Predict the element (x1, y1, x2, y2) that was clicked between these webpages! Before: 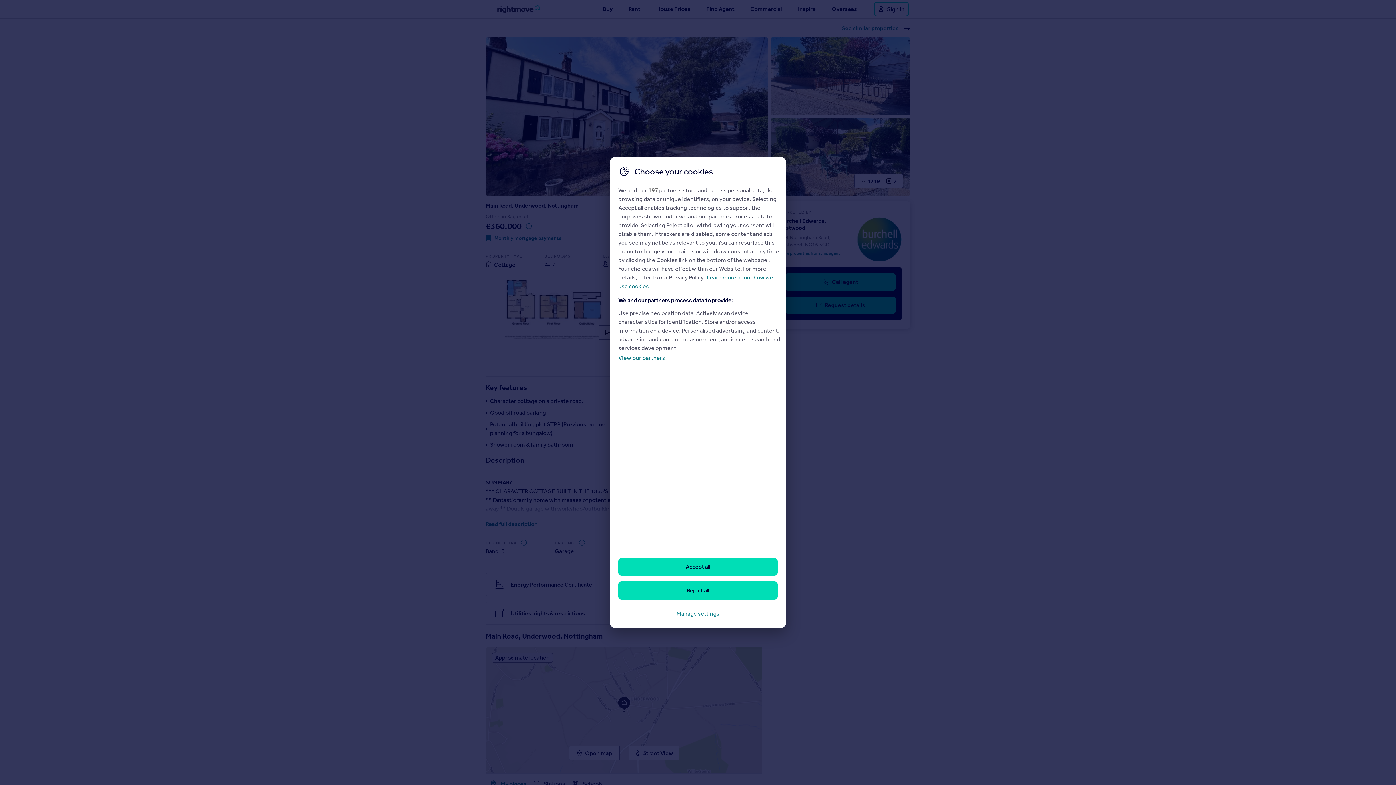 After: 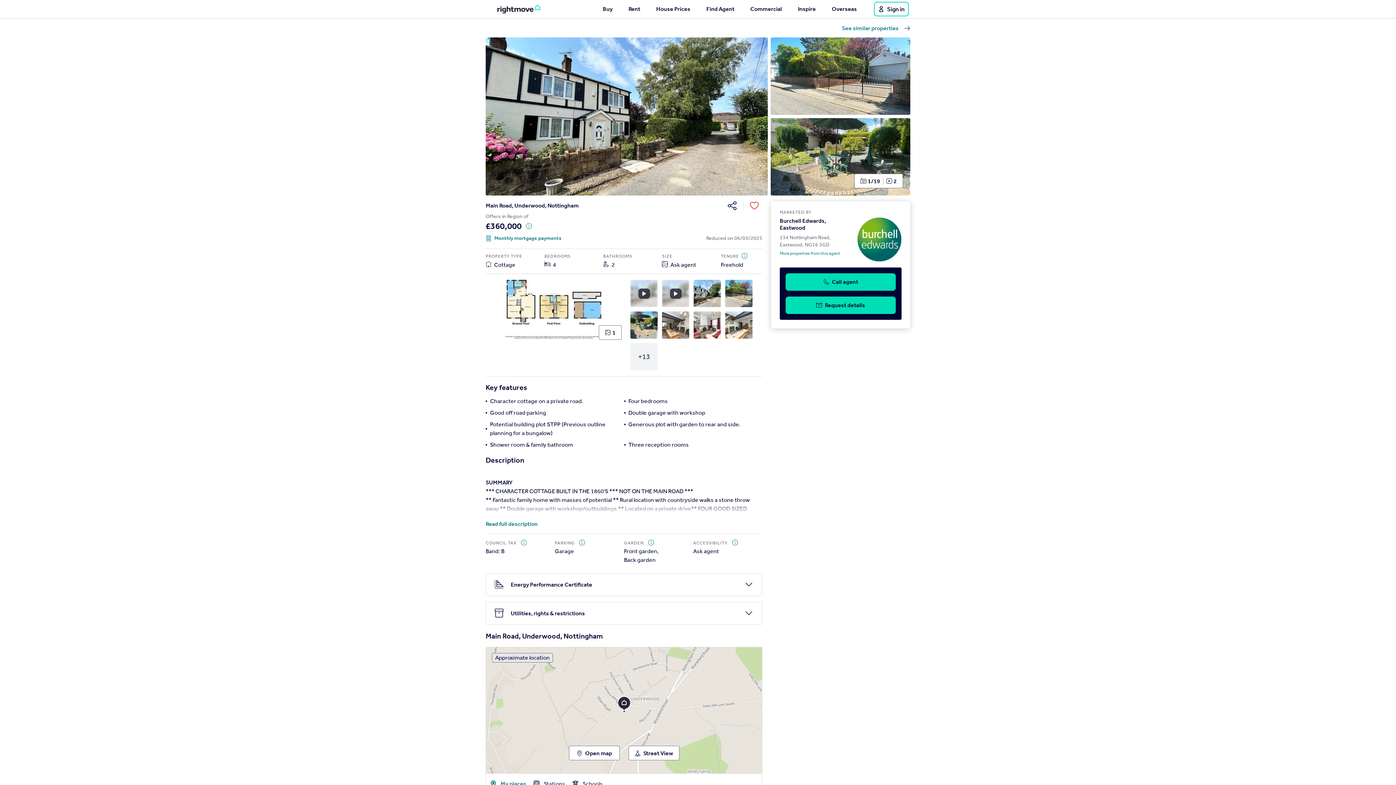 Action: label: Reject all bbox: (618, 581, 777, 600)